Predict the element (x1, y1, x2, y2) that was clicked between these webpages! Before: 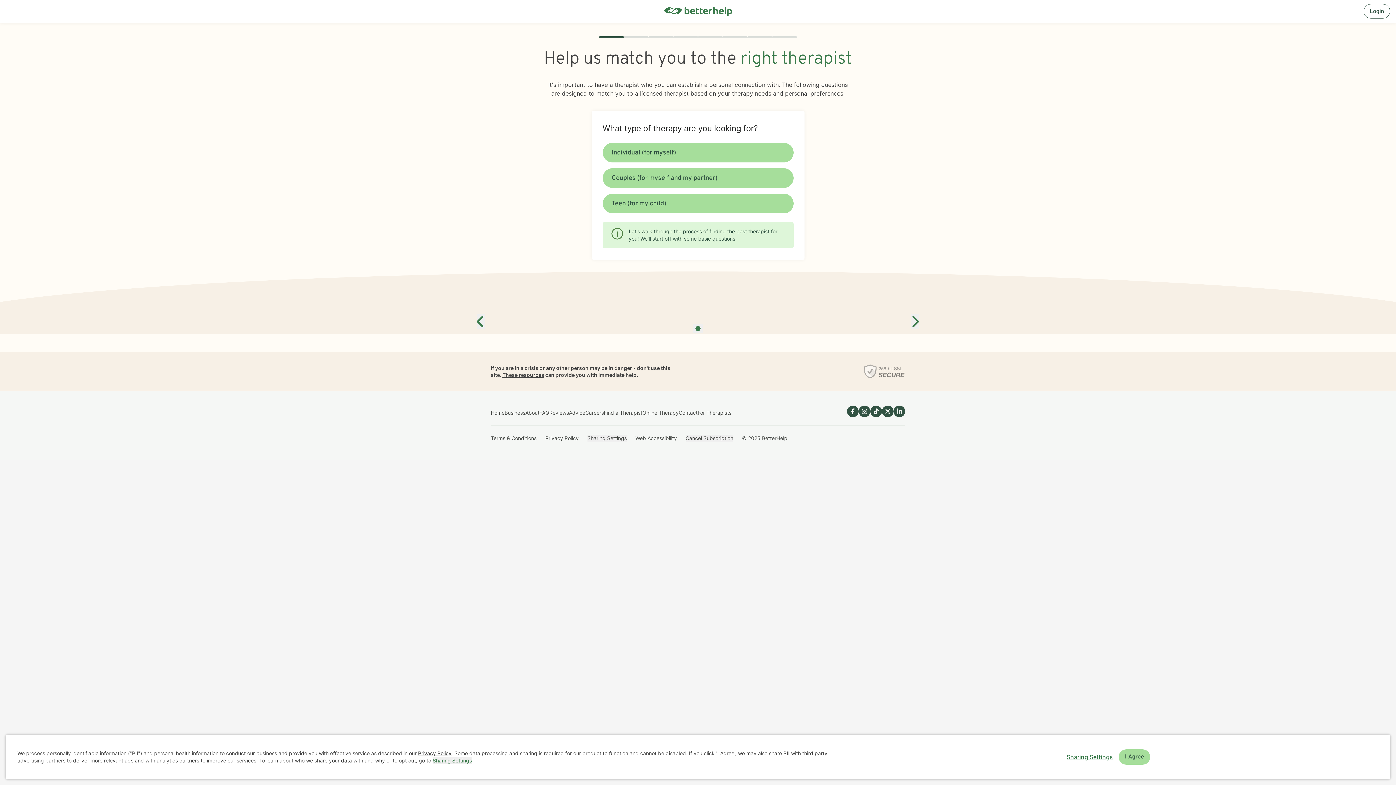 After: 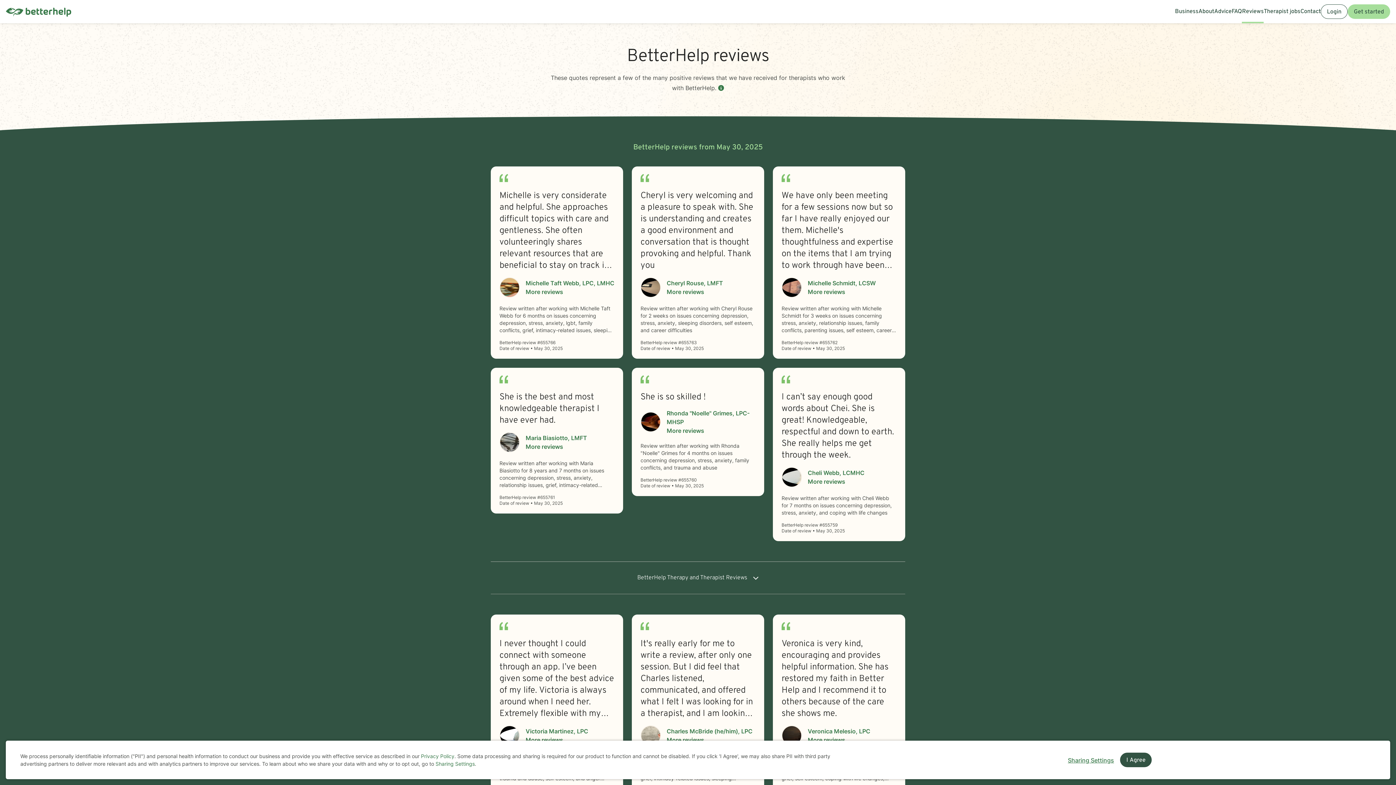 Action: bbox: (549, 409, 569, 416) label: Reviews